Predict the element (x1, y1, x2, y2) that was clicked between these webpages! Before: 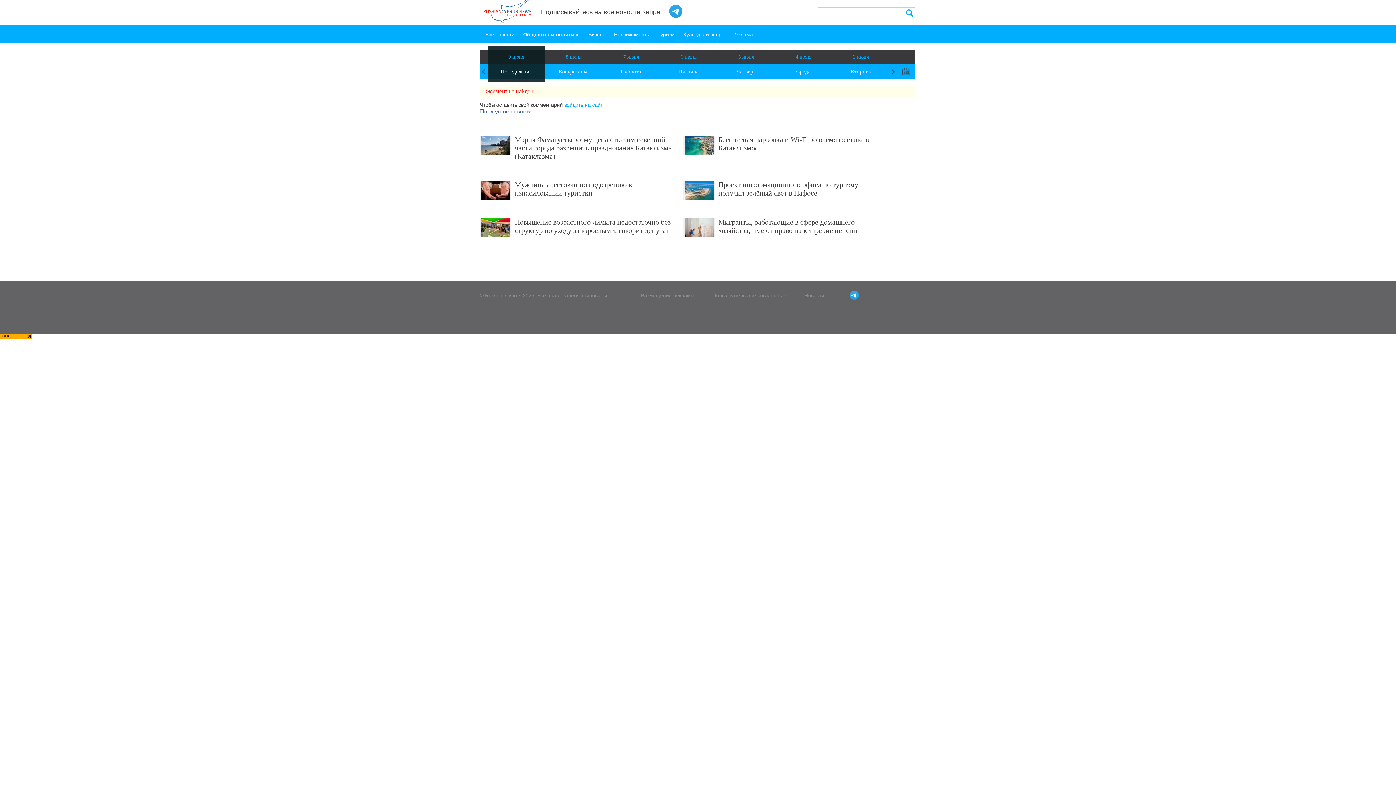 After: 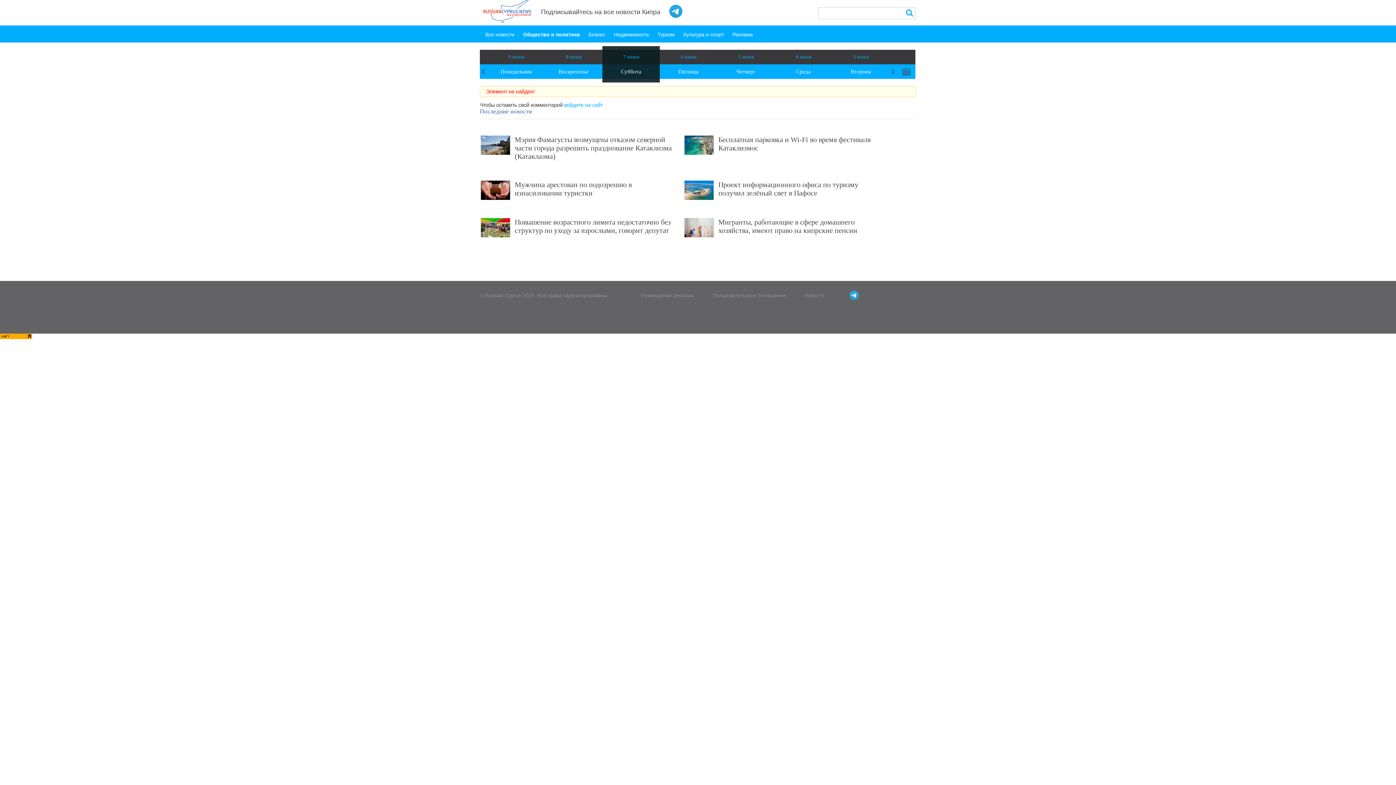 Action: label: 7 июня
Суббота bbox: (602, 49, 660, 78)